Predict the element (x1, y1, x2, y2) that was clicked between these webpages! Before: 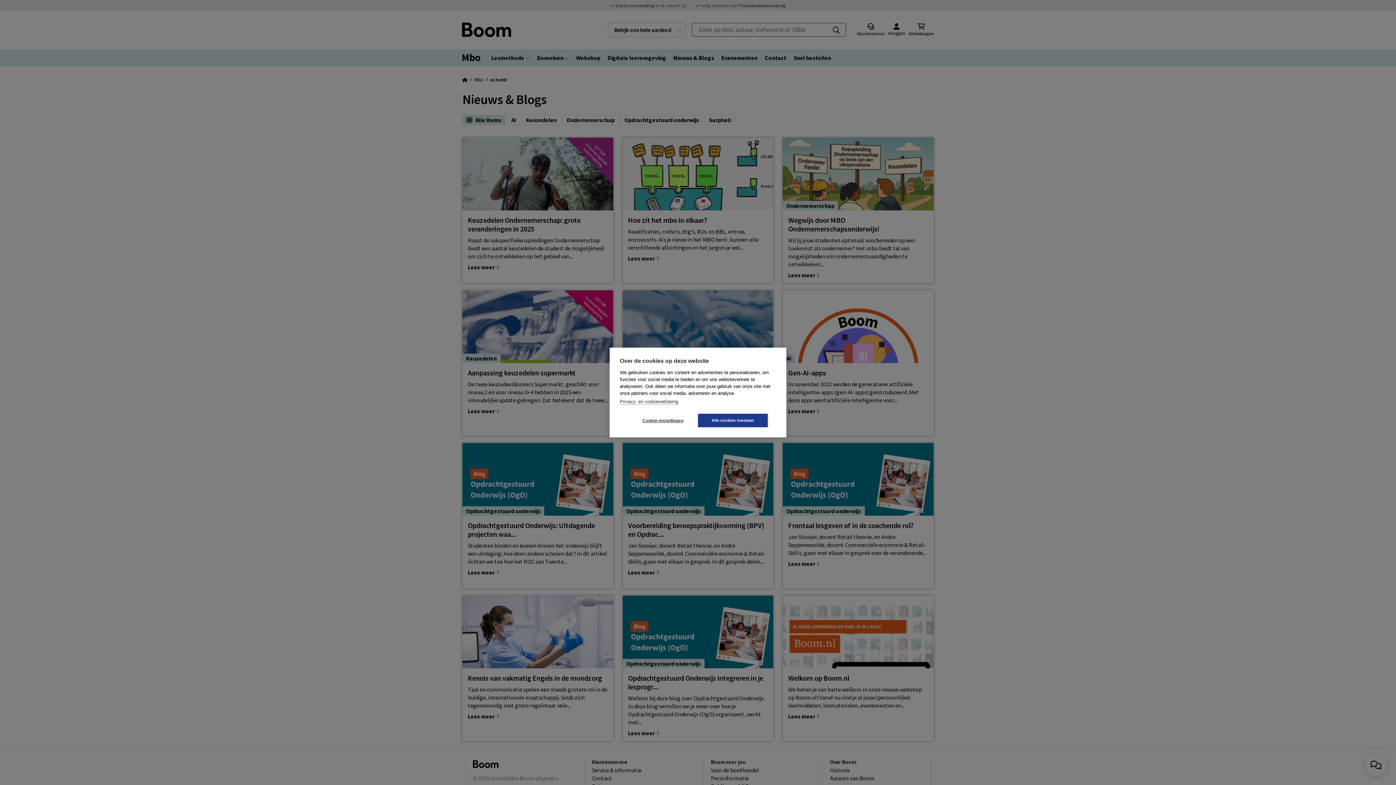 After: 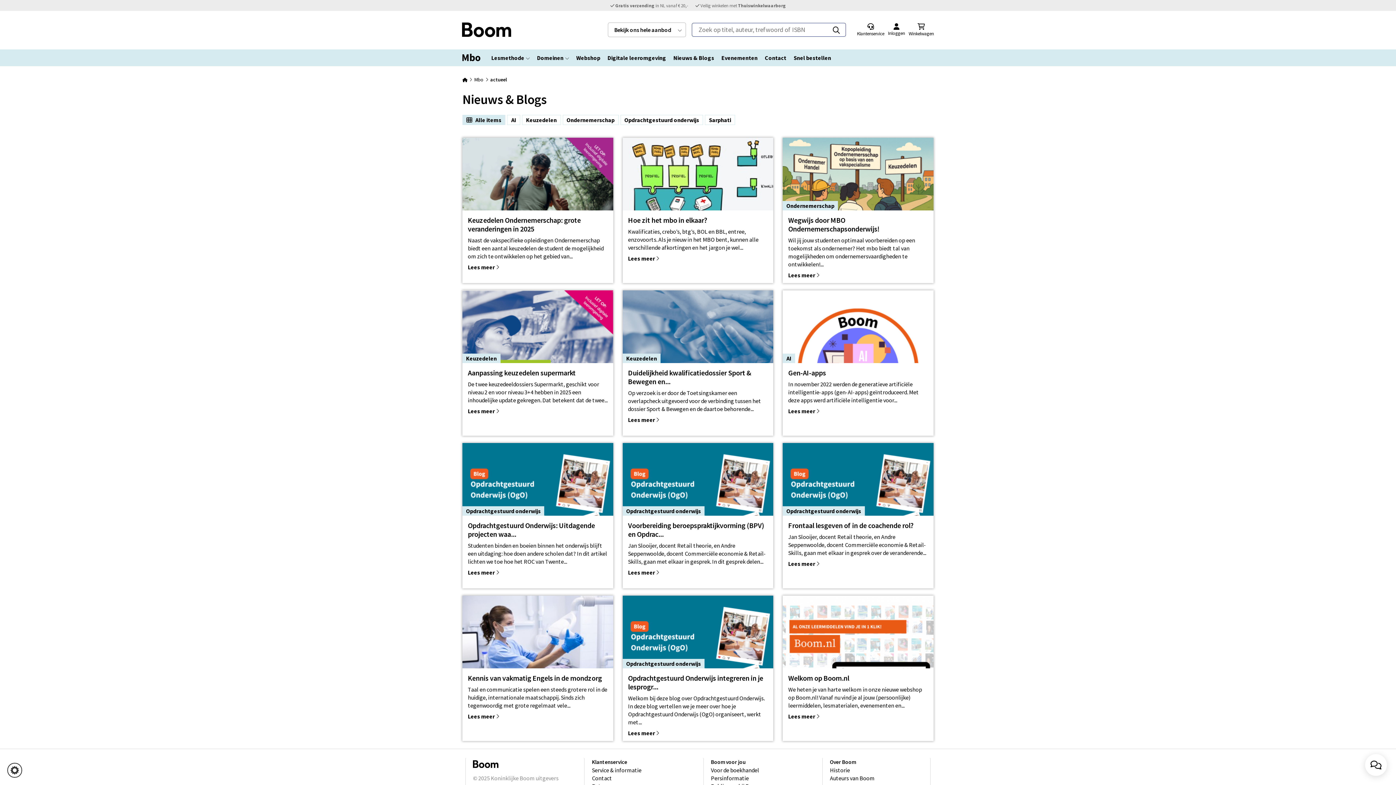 Action: label: Alle cookies toestaan bbox: (698, 414, 768, 427)